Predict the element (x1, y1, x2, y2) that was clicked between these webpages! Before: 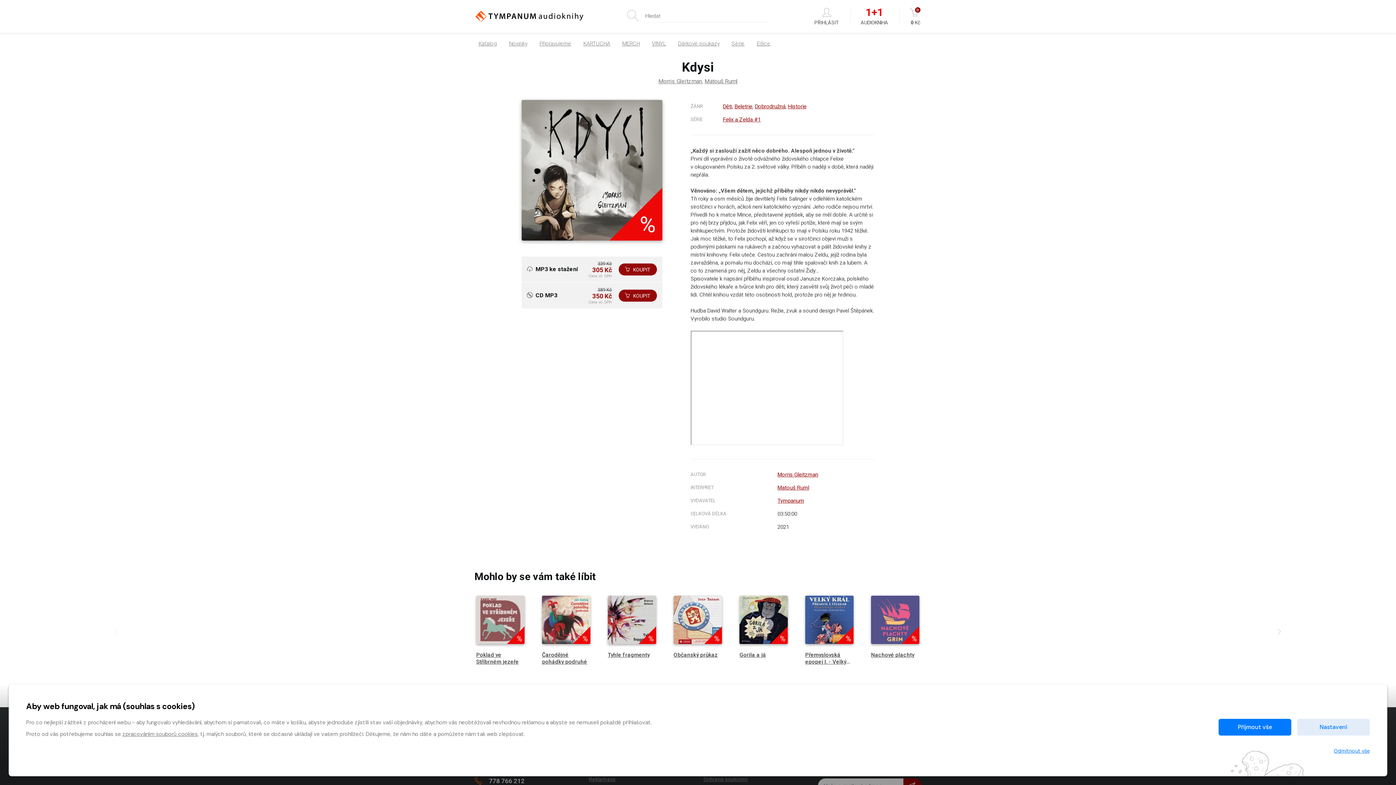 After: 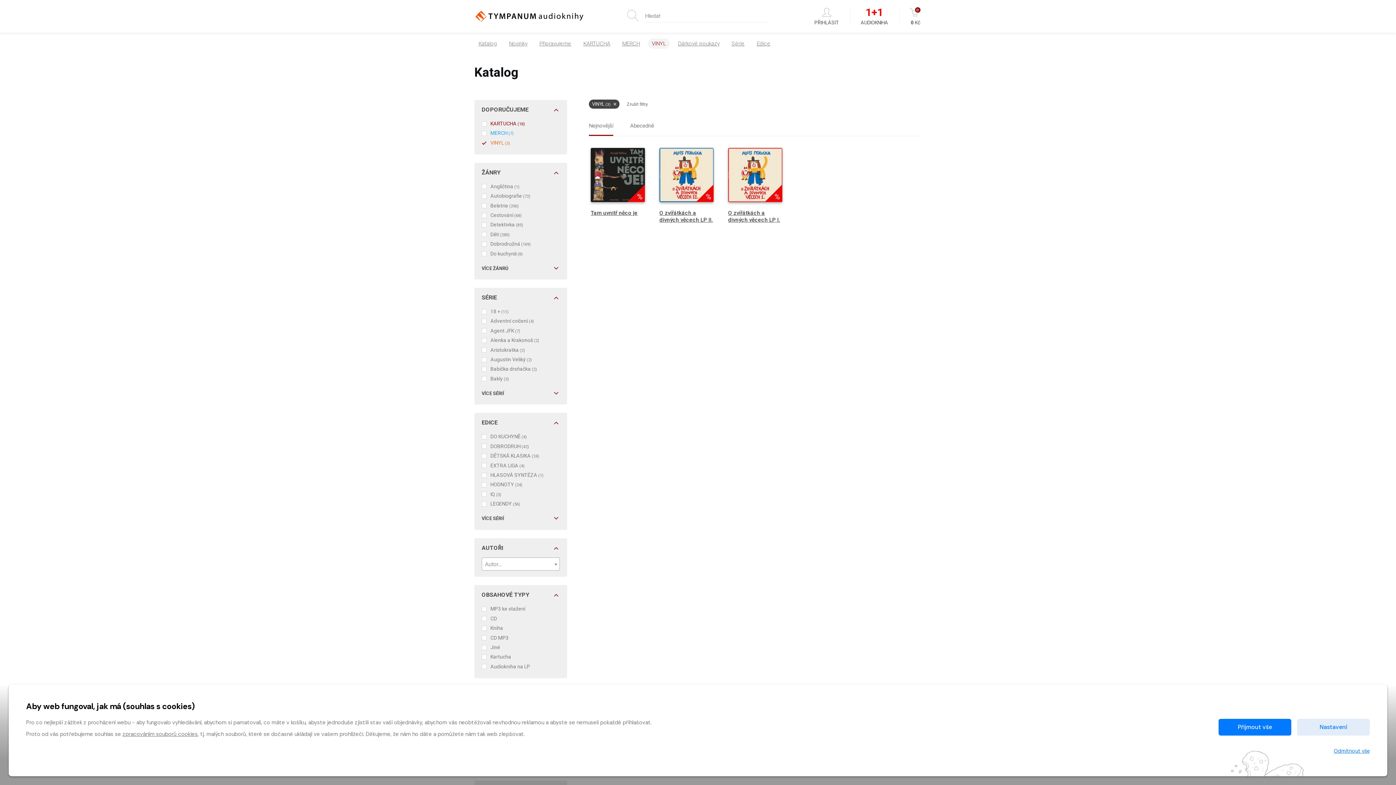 Action: bbox: (647, 38, 670, 48) label: VINYL